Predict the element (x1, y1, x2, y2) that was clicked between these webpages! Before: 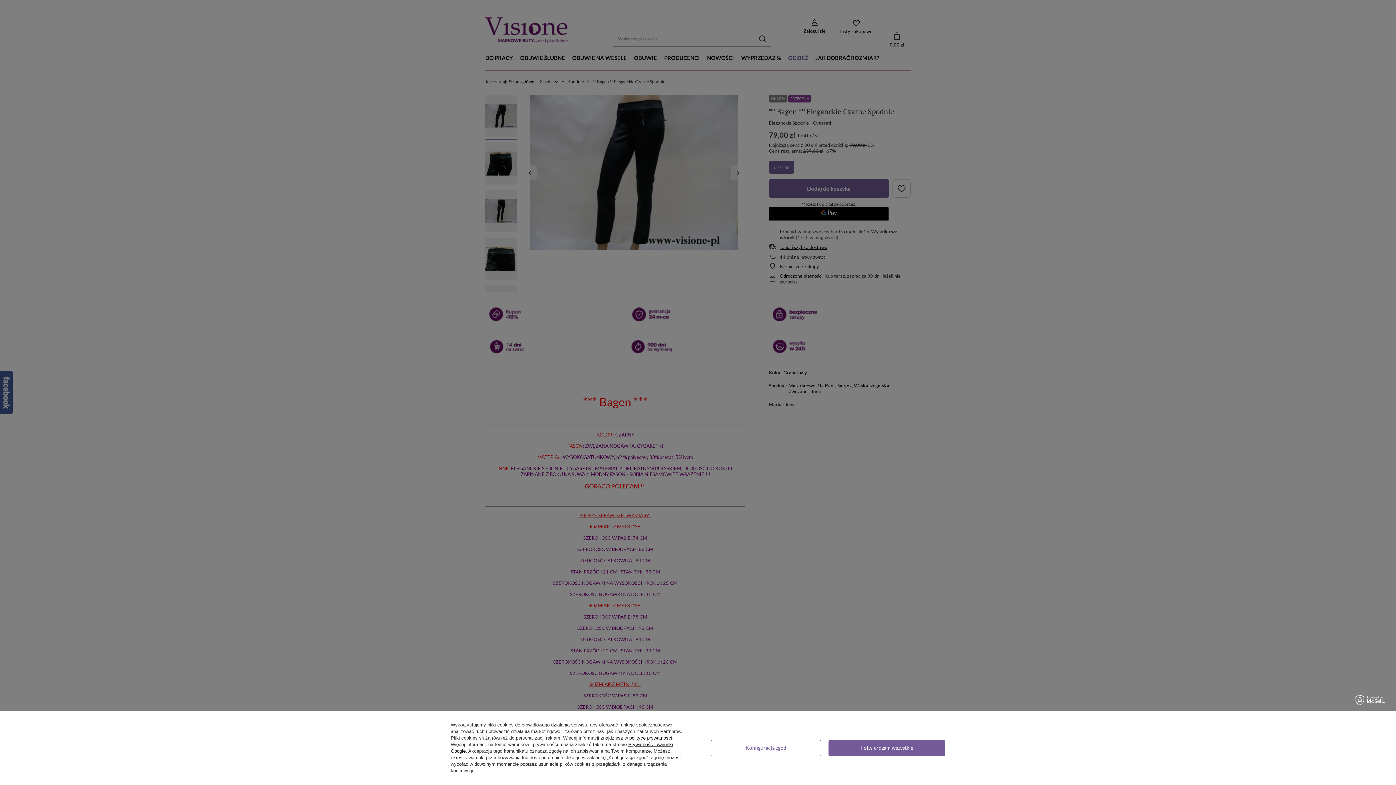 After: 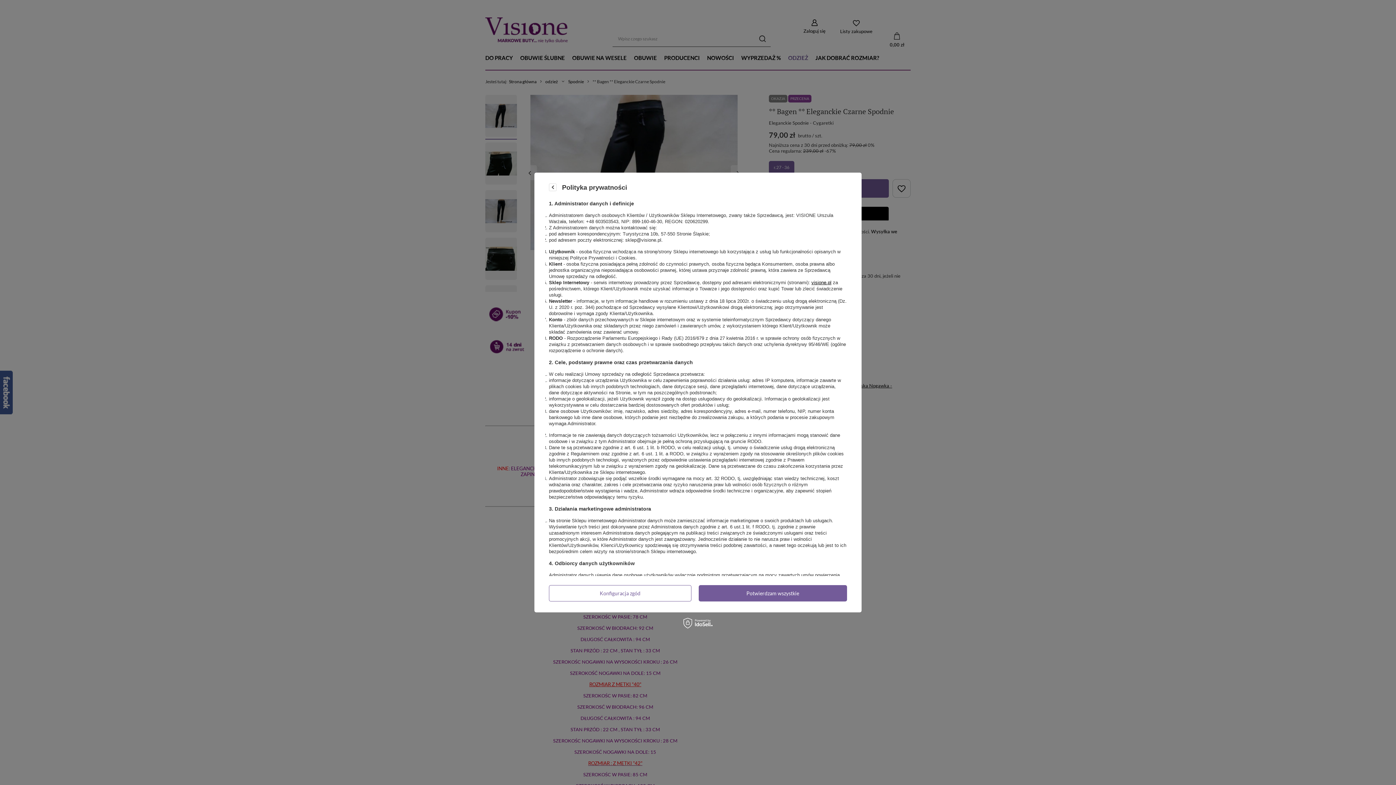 Action: bbox: (629, 735, 672, 741) label: polityce prywatności